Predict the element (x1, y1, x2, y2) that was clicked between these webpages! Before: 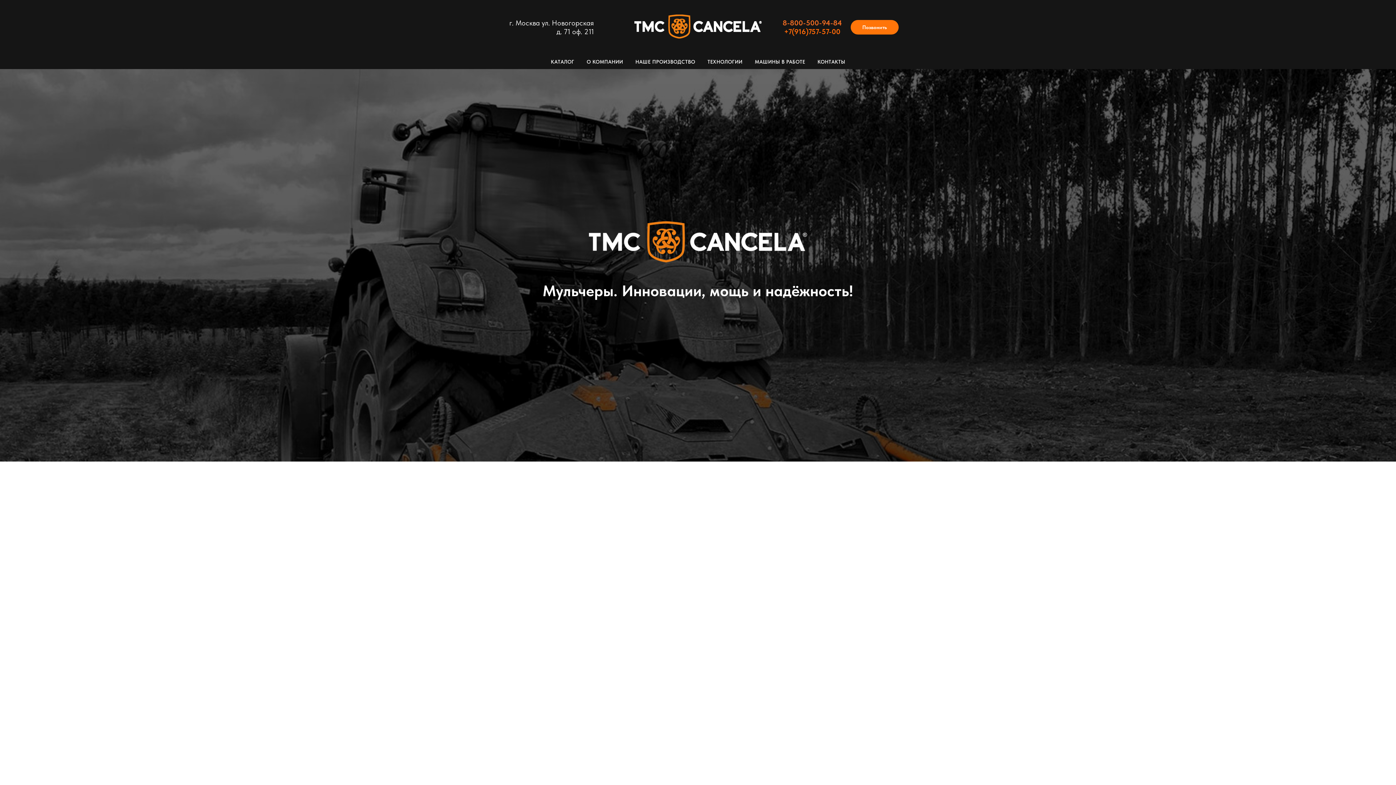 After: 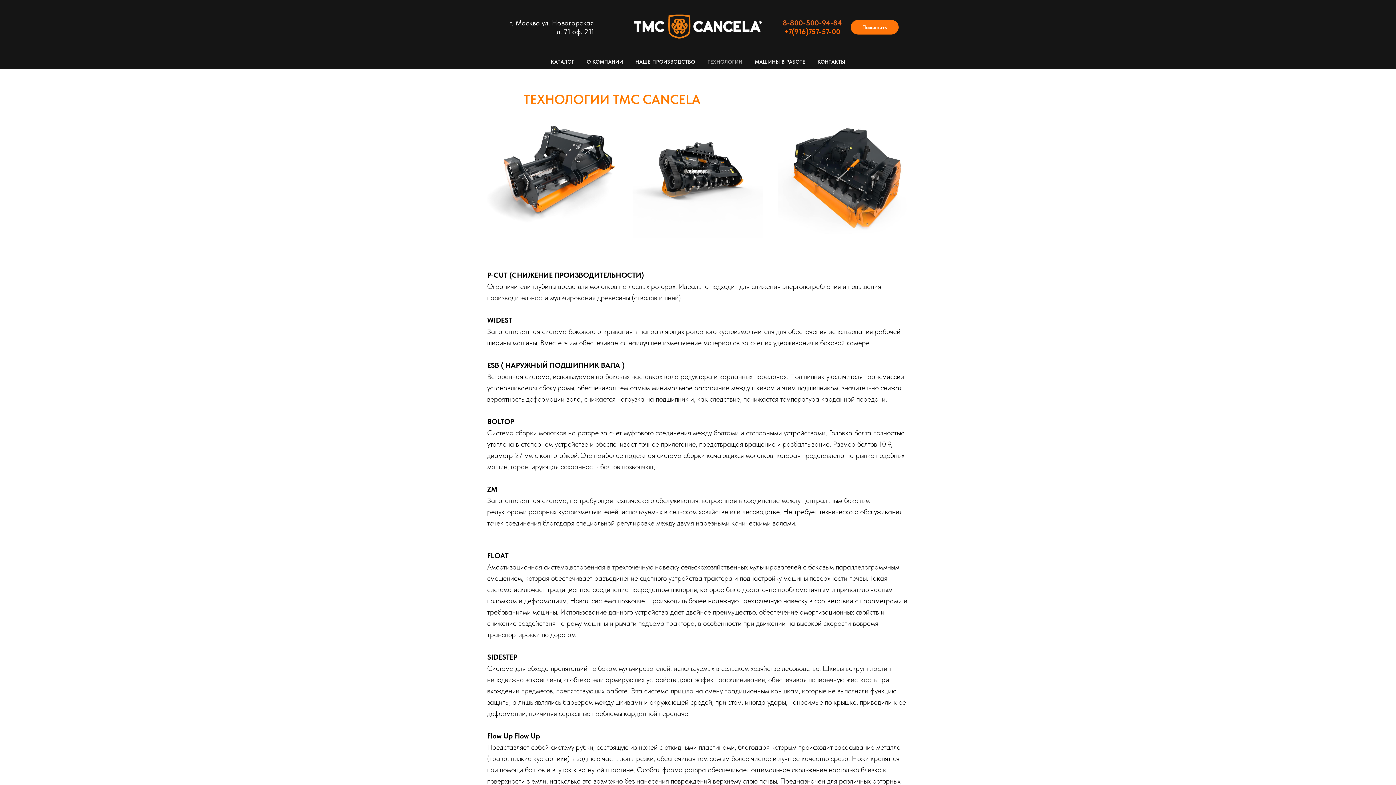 Action: bbox: (707, 58, 742, 64) label: ТЕХНОЛОГИИ